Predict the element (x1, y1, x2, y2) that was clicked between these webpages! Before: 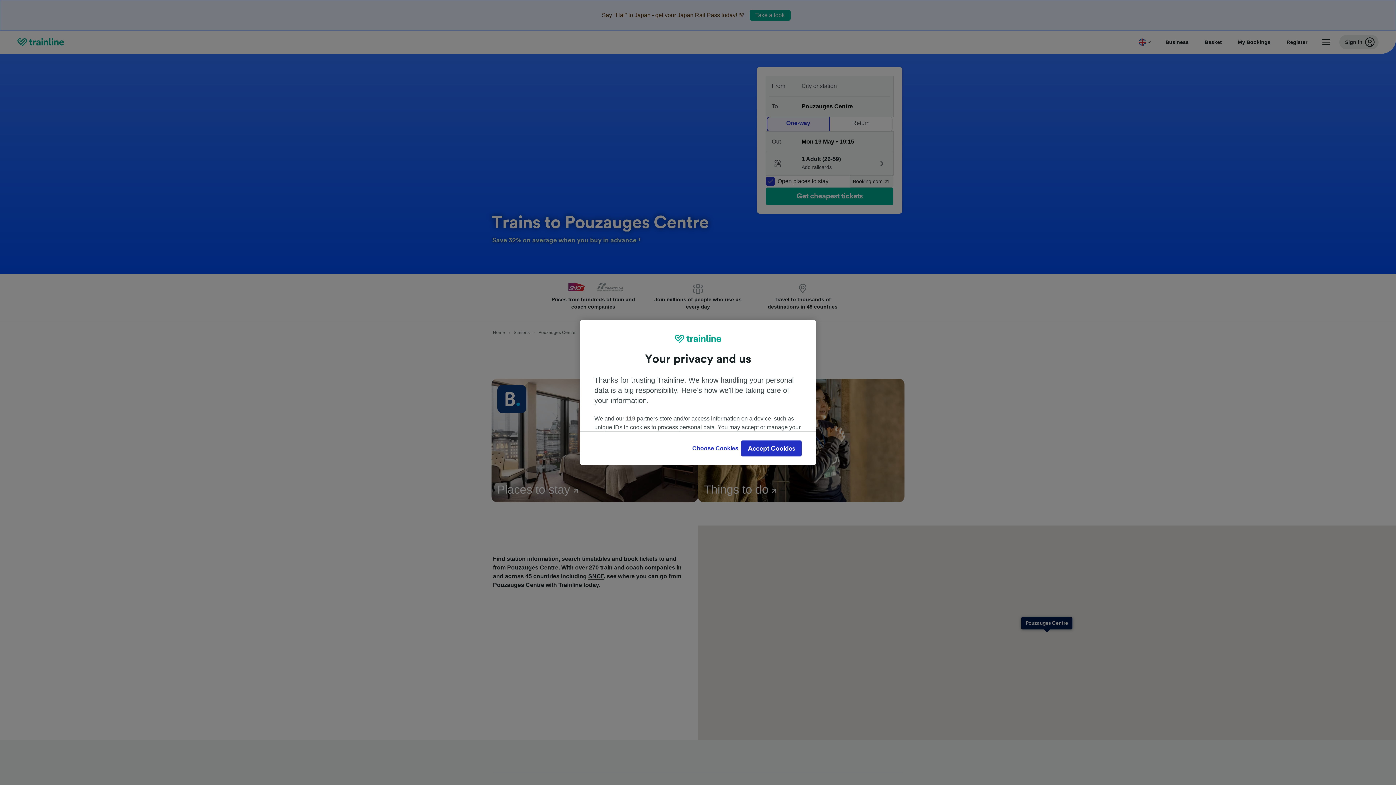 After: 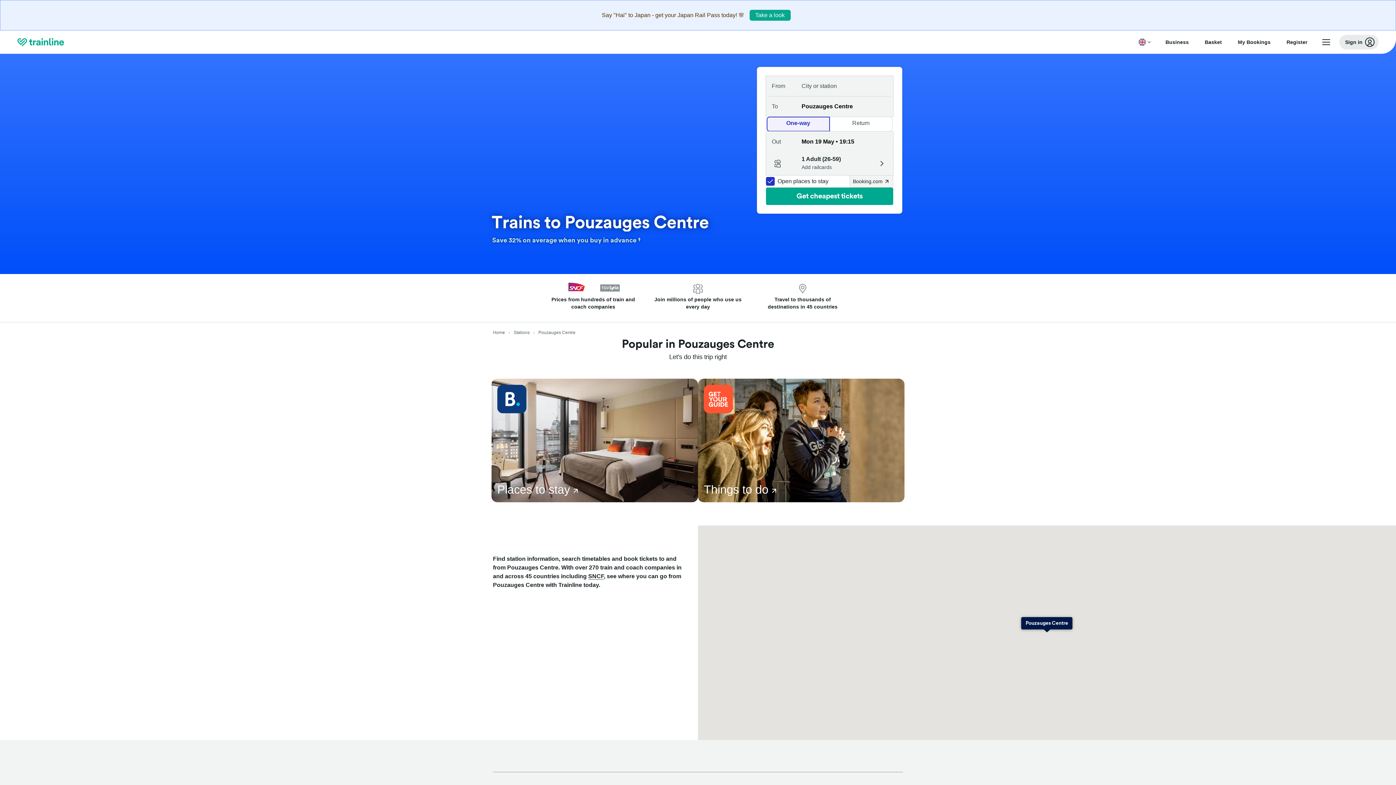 Action: bbox: (741, 440, 801, 456) label: Accept Cookies